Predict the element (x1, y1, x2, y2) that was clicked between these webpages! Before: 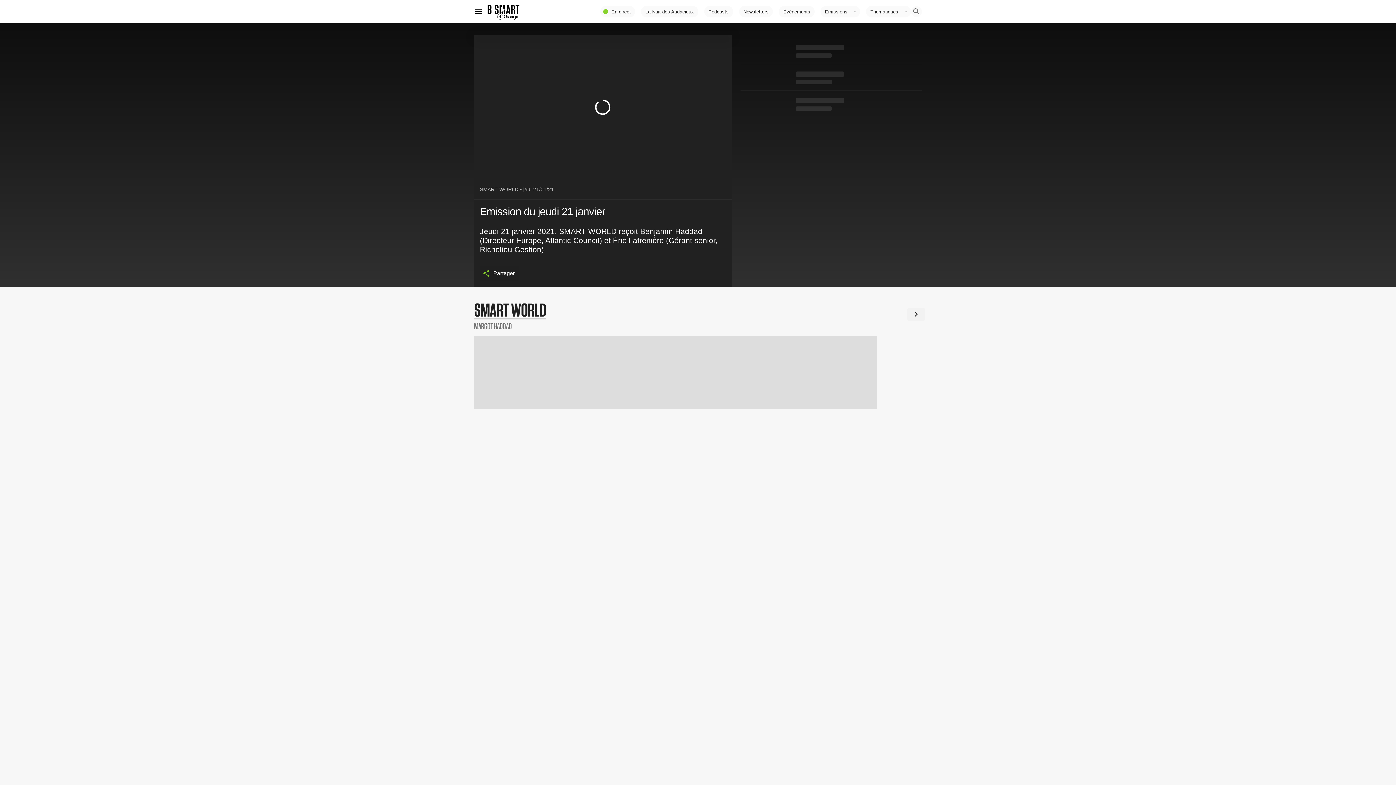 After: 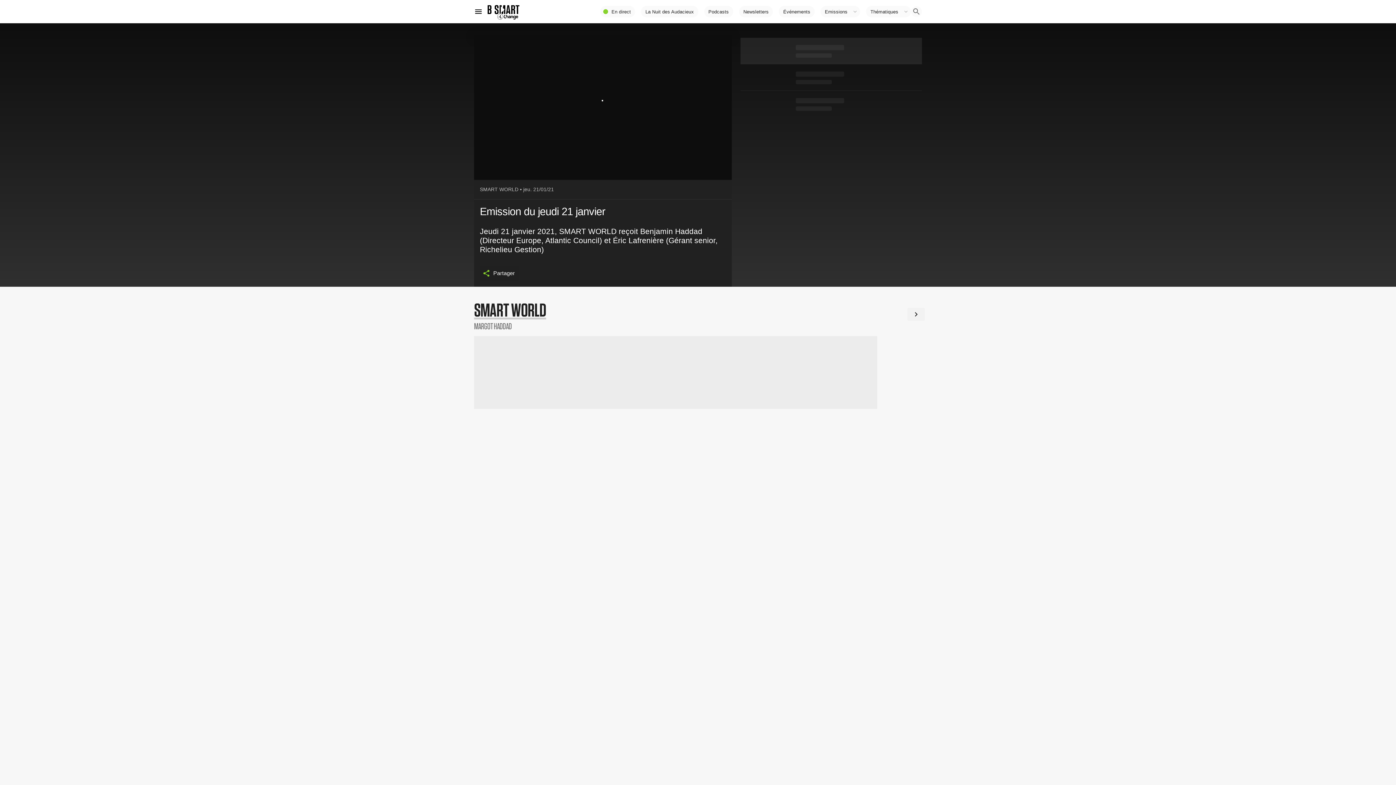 Action: bbox: (740, 37, 922, 64)